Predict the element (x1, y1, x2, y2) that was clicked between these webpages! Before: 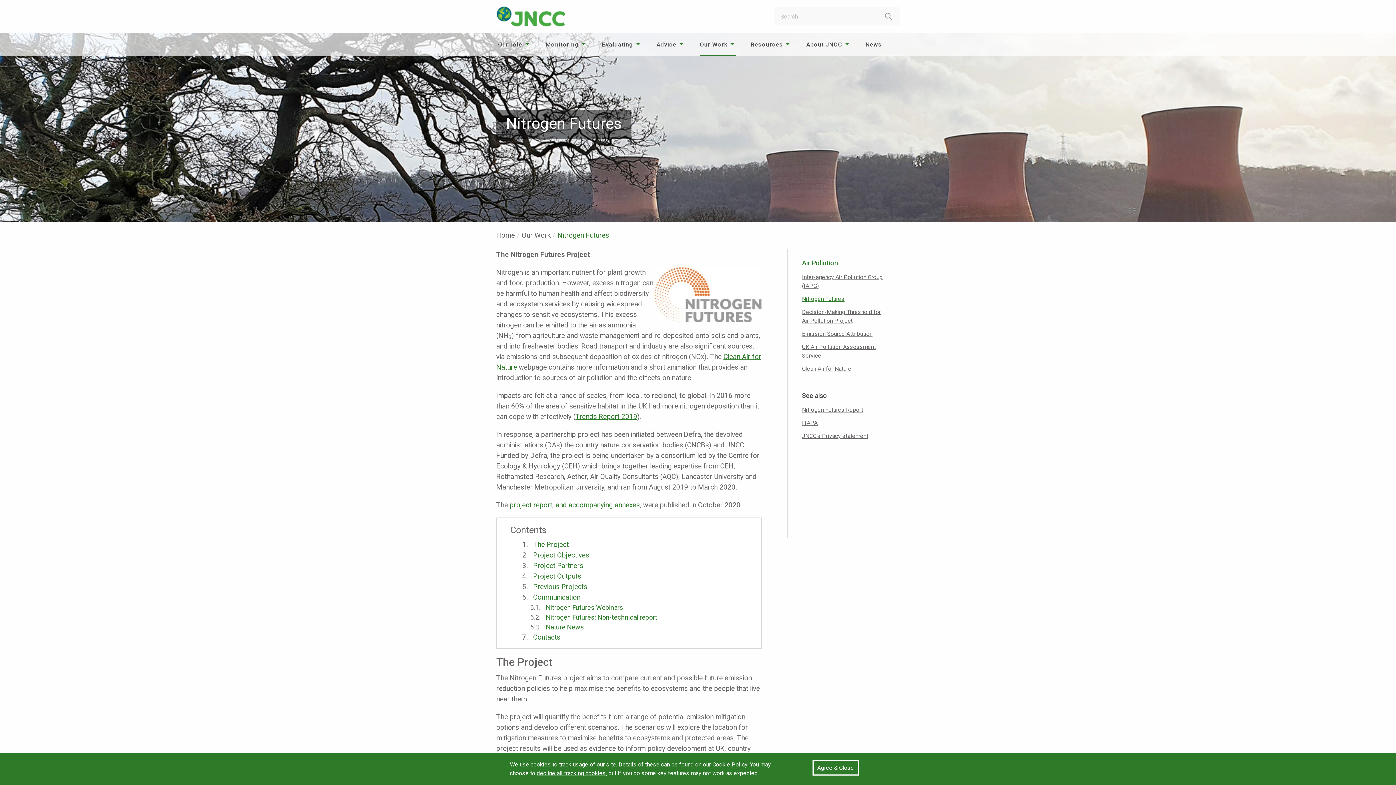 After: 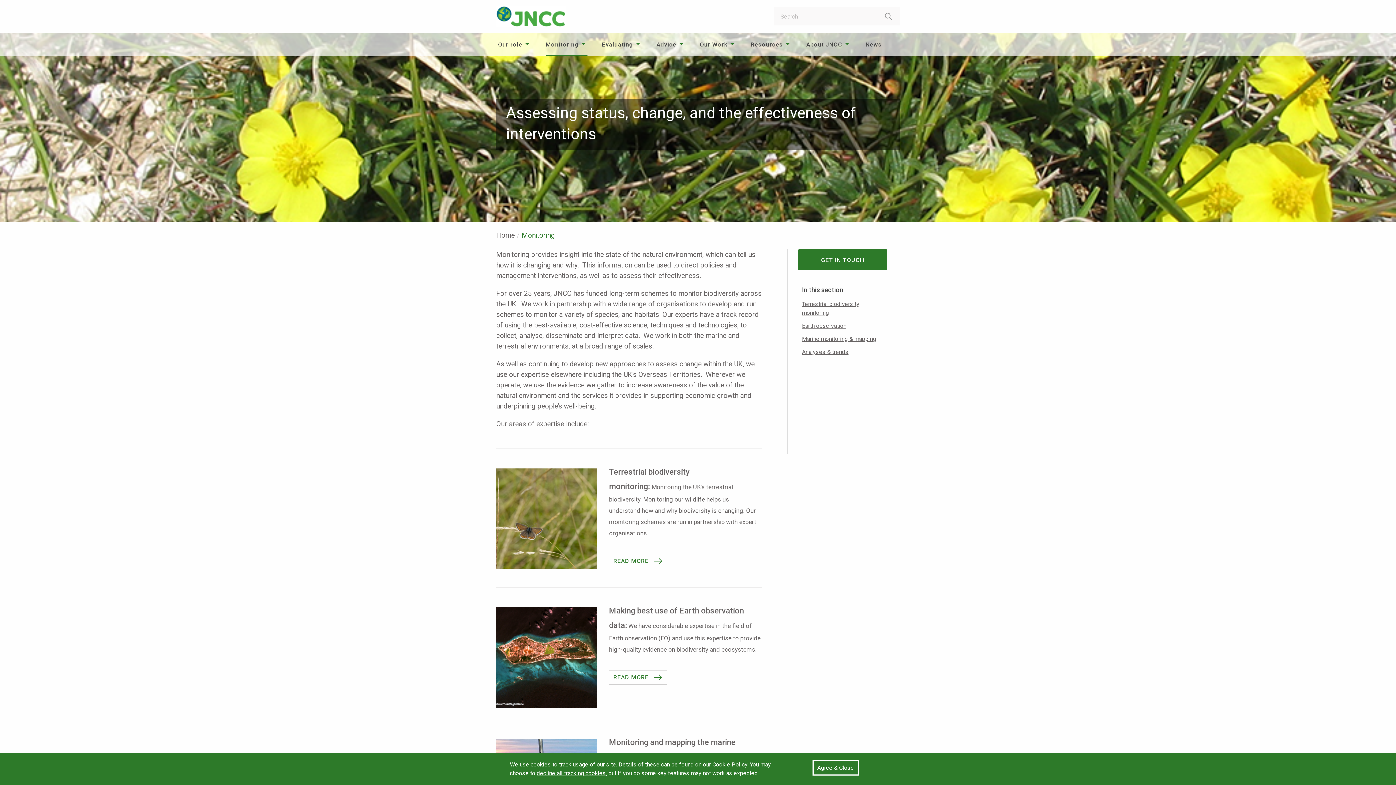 Action: label: Monitoring bbox: (545, 32, 587, 56)